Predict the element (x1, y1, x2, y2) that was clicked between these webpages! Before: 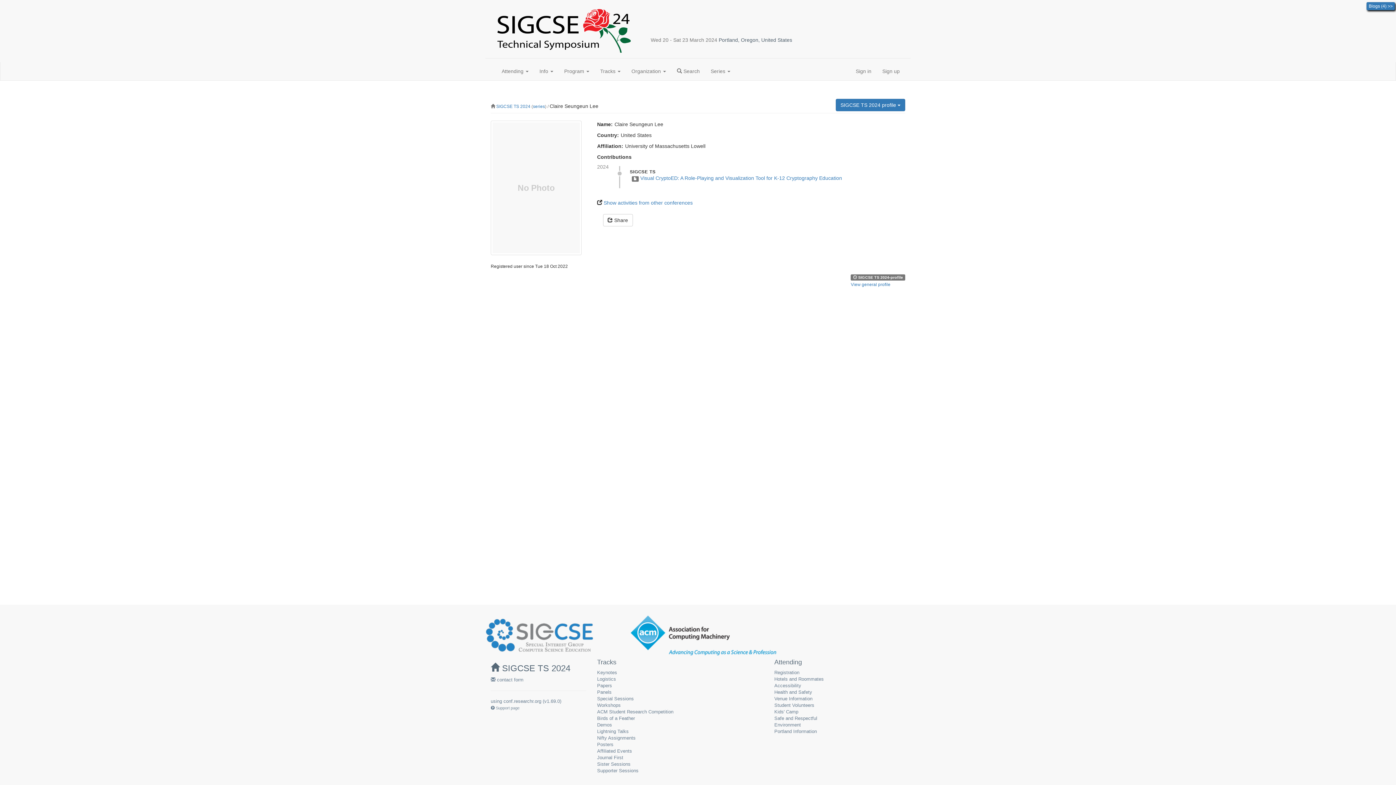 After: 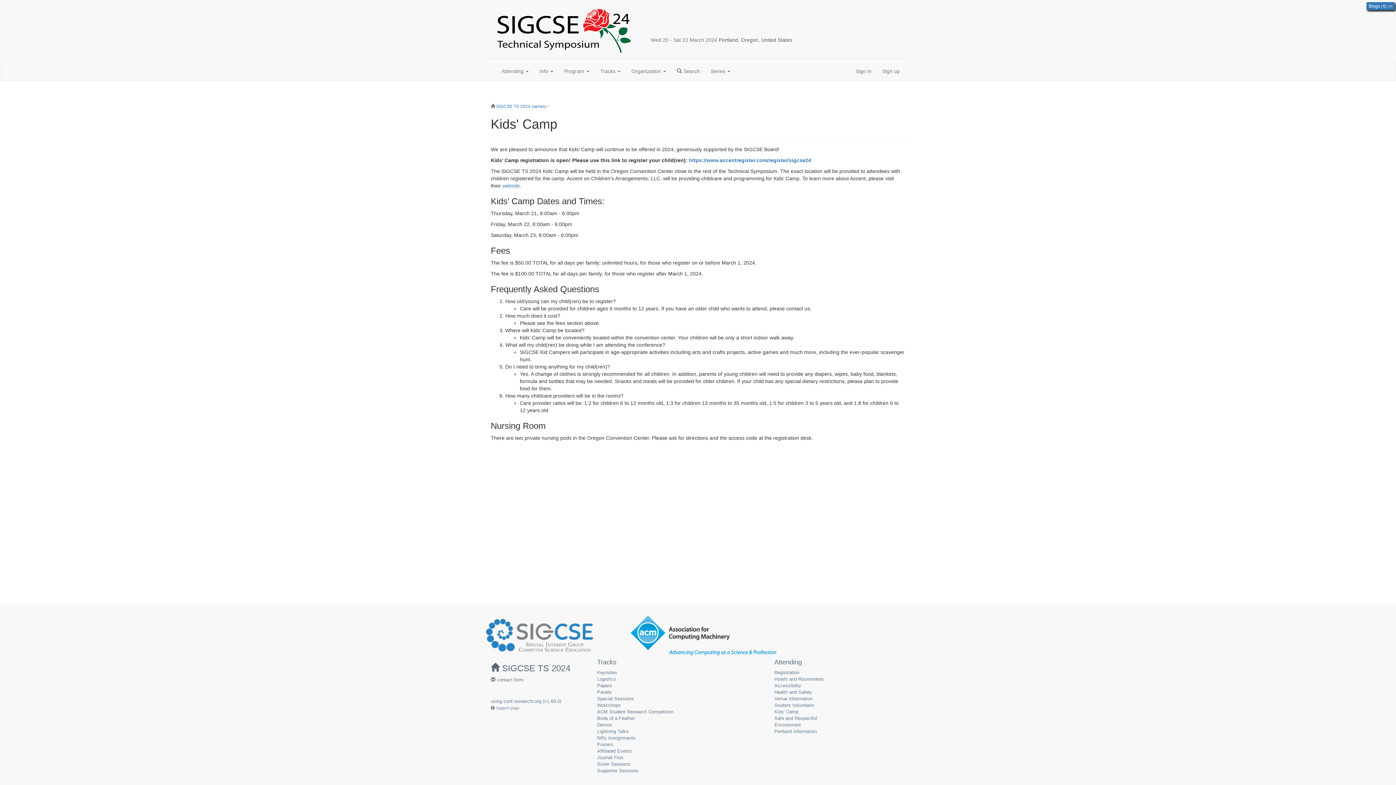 Action: label: Kids' Camp bbox: (774, 709, 798, 714)